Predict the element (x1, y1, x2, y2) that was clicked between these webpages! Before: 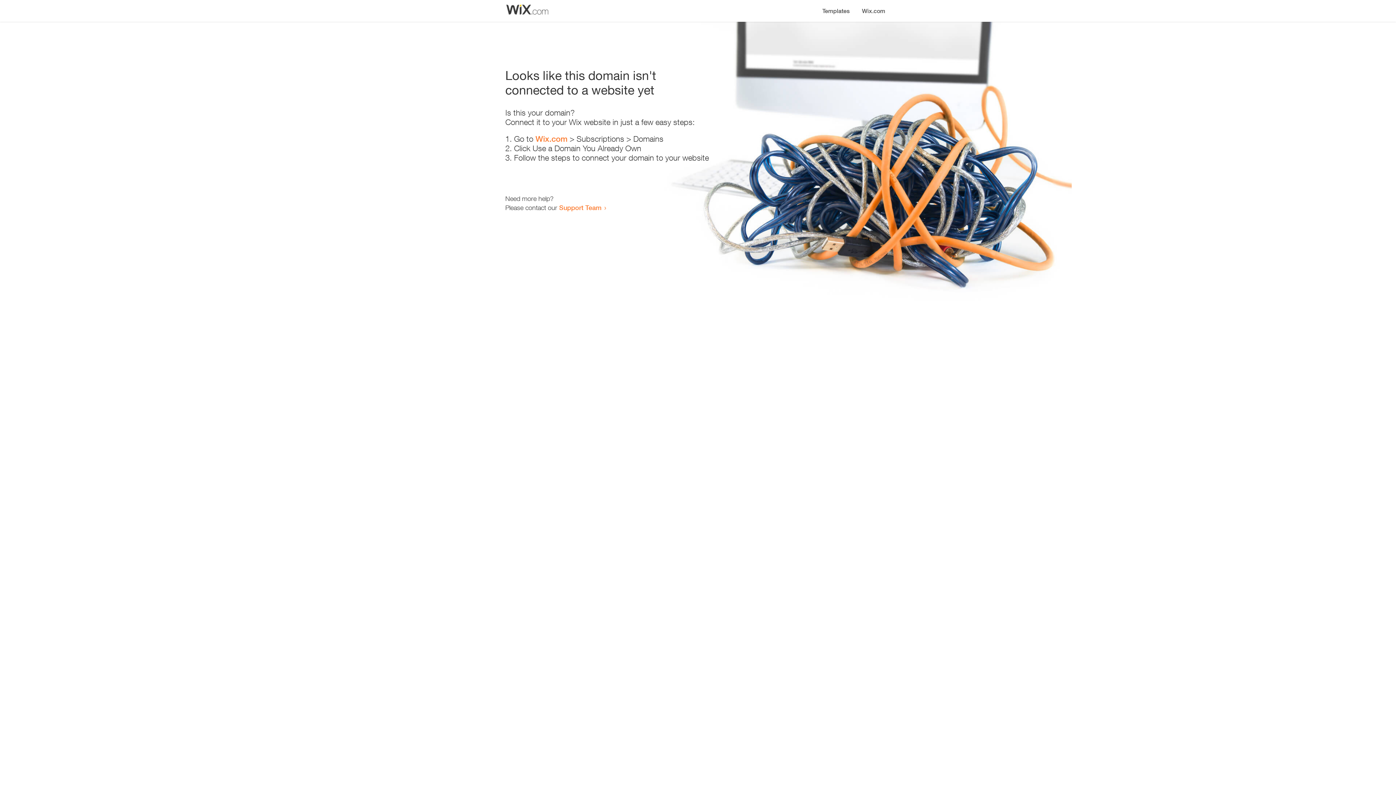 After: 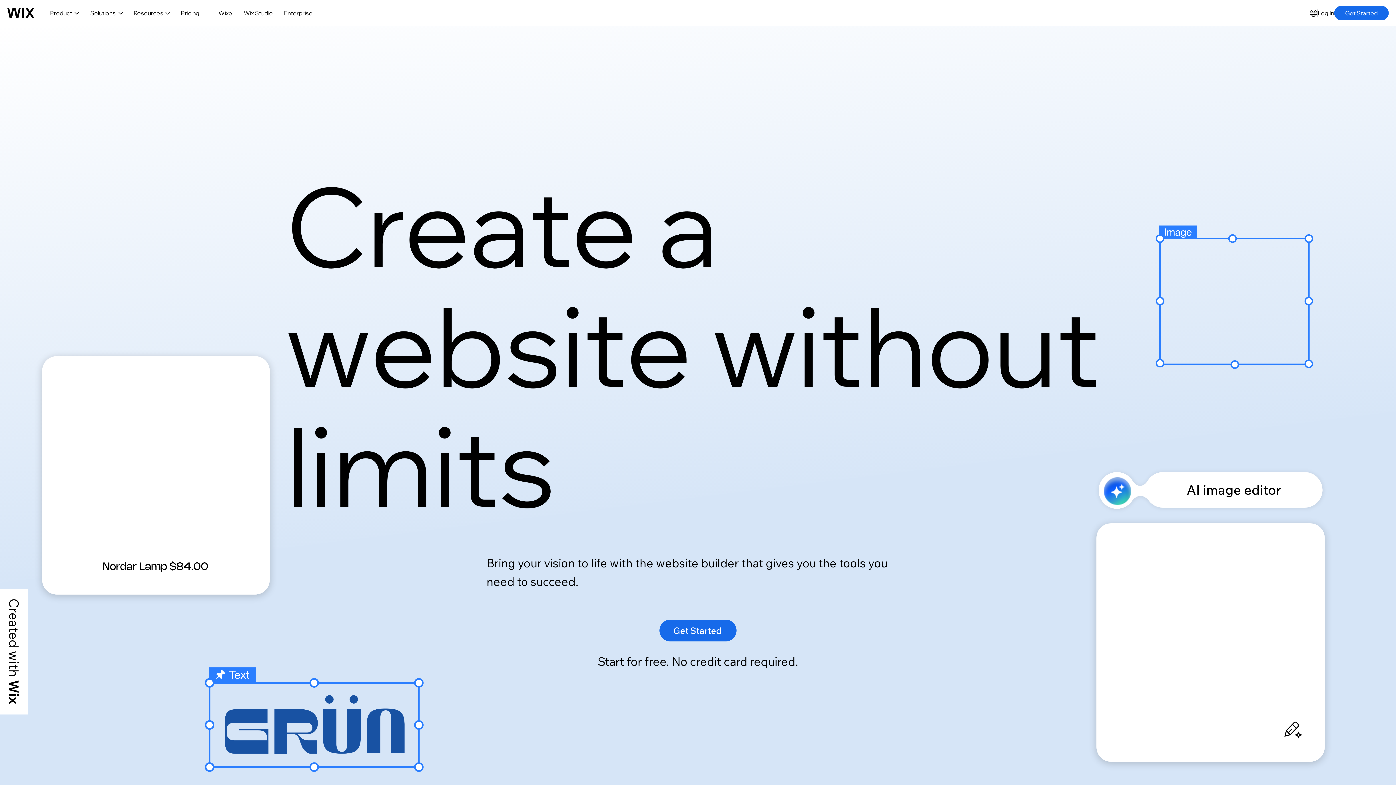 Action: label: Wix.com bbox: (856, 0, 890, 14)